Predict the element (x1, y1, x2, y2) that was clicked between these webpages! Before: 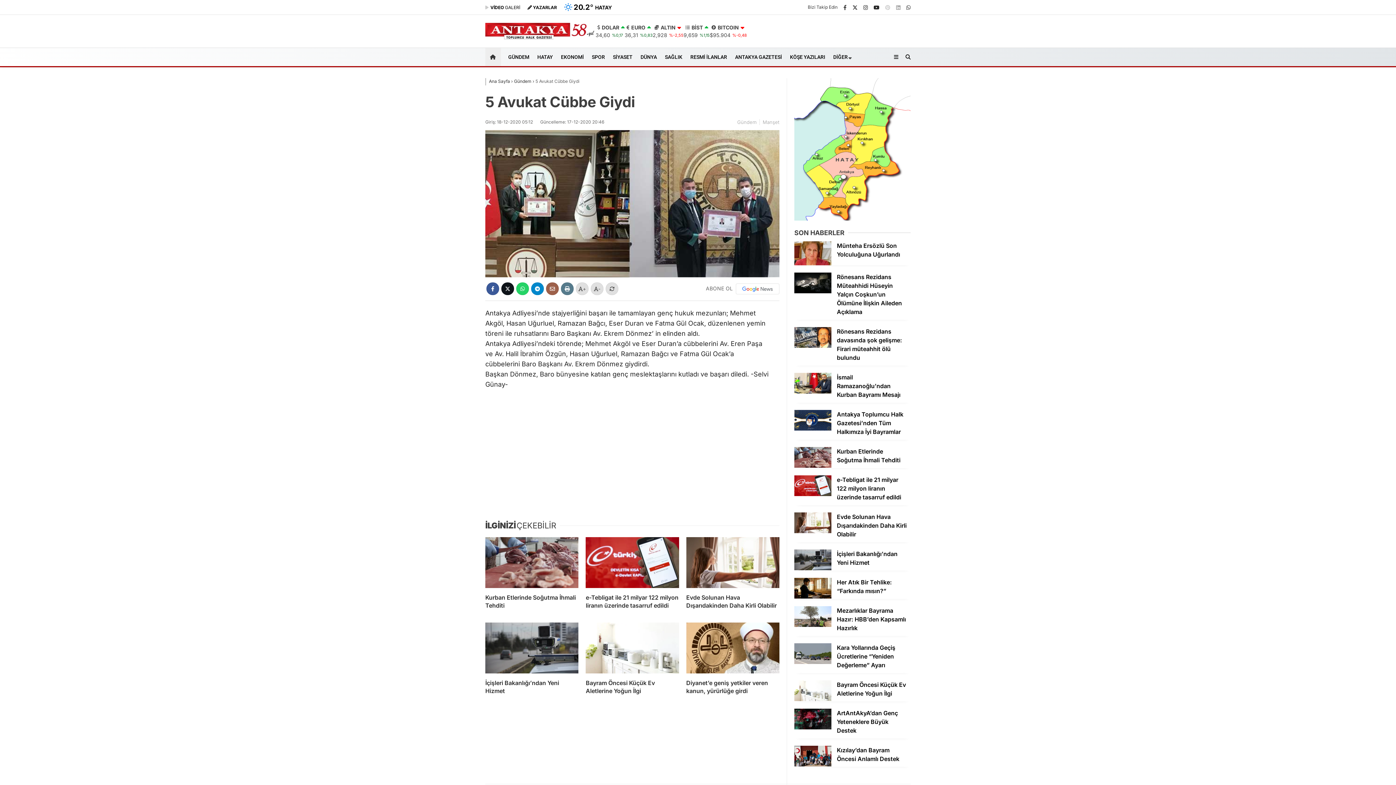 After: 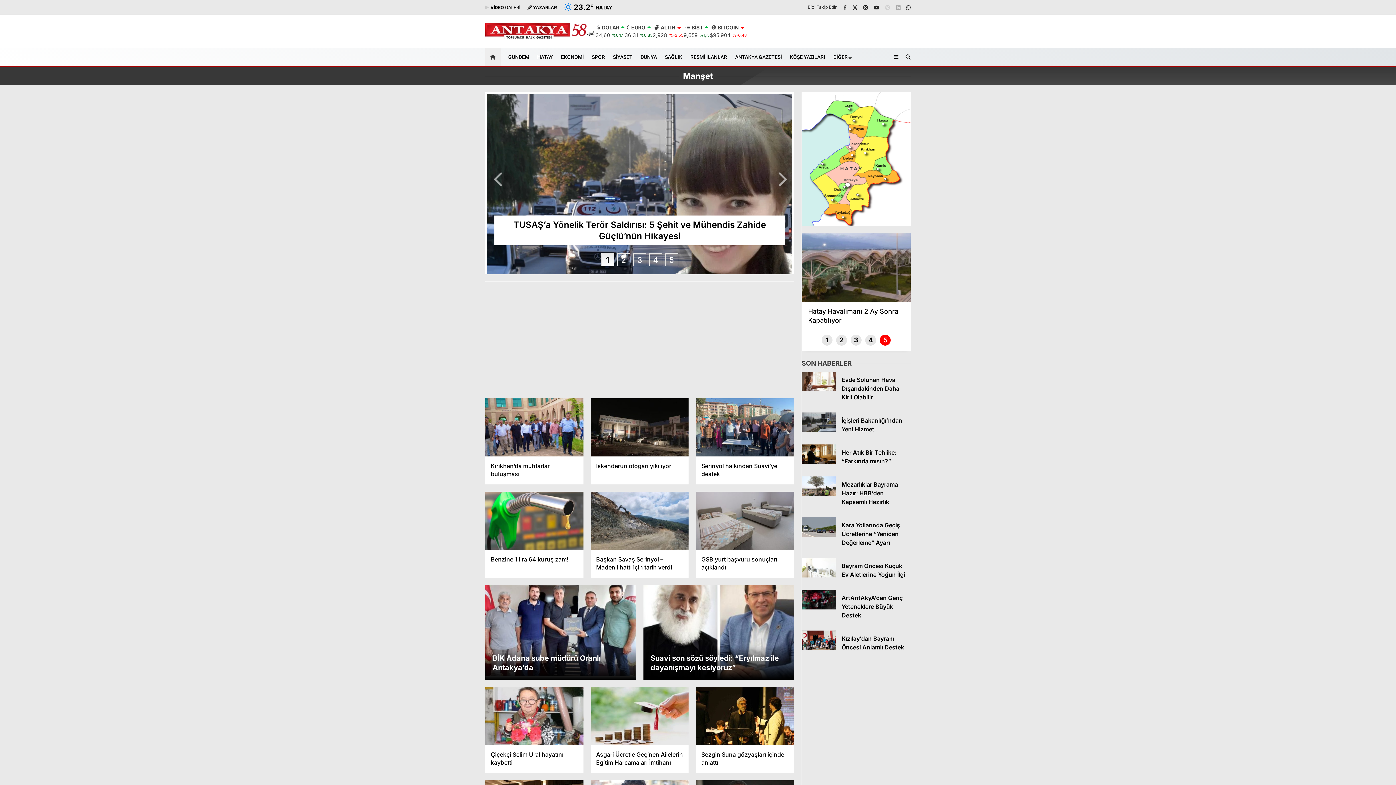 Action: label: Manşet bbox: (759, 119, 779, 125)